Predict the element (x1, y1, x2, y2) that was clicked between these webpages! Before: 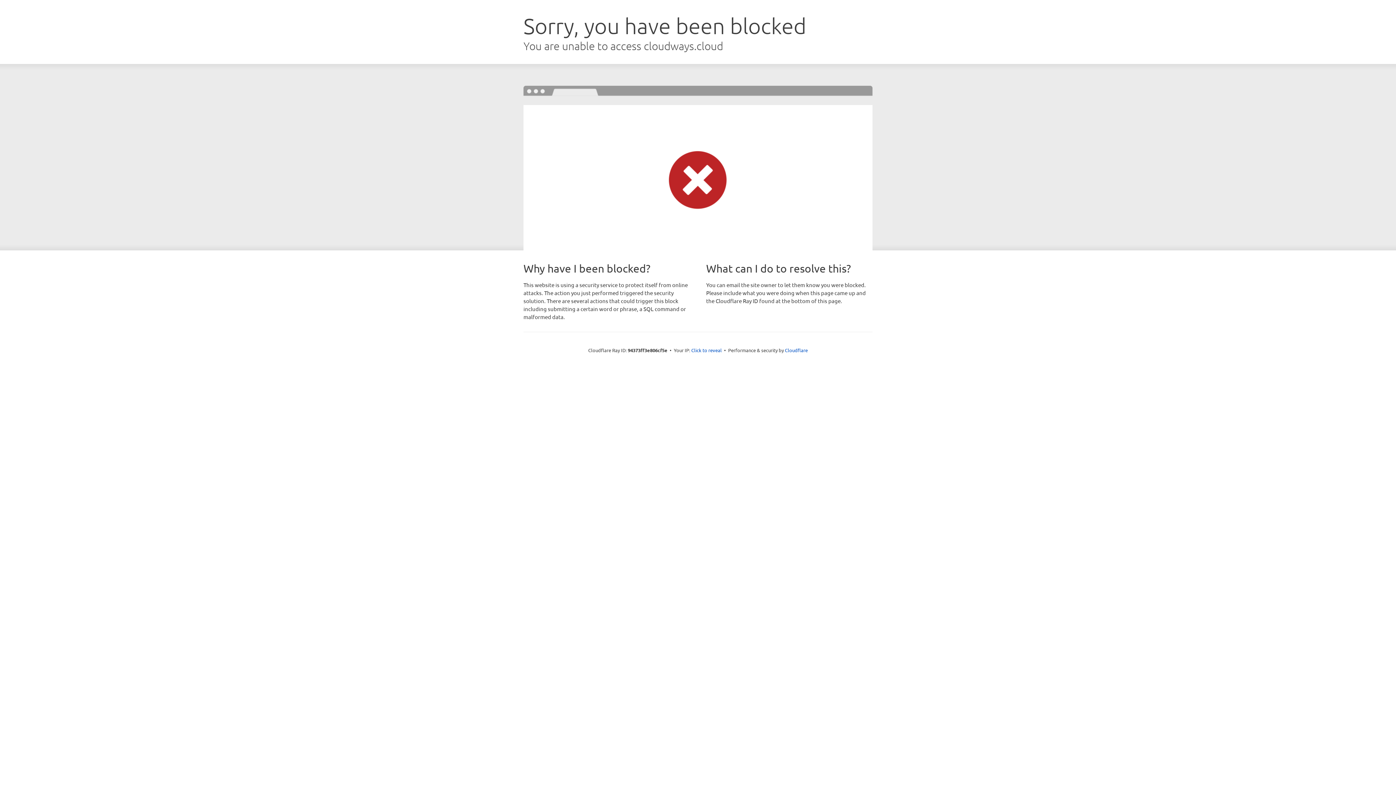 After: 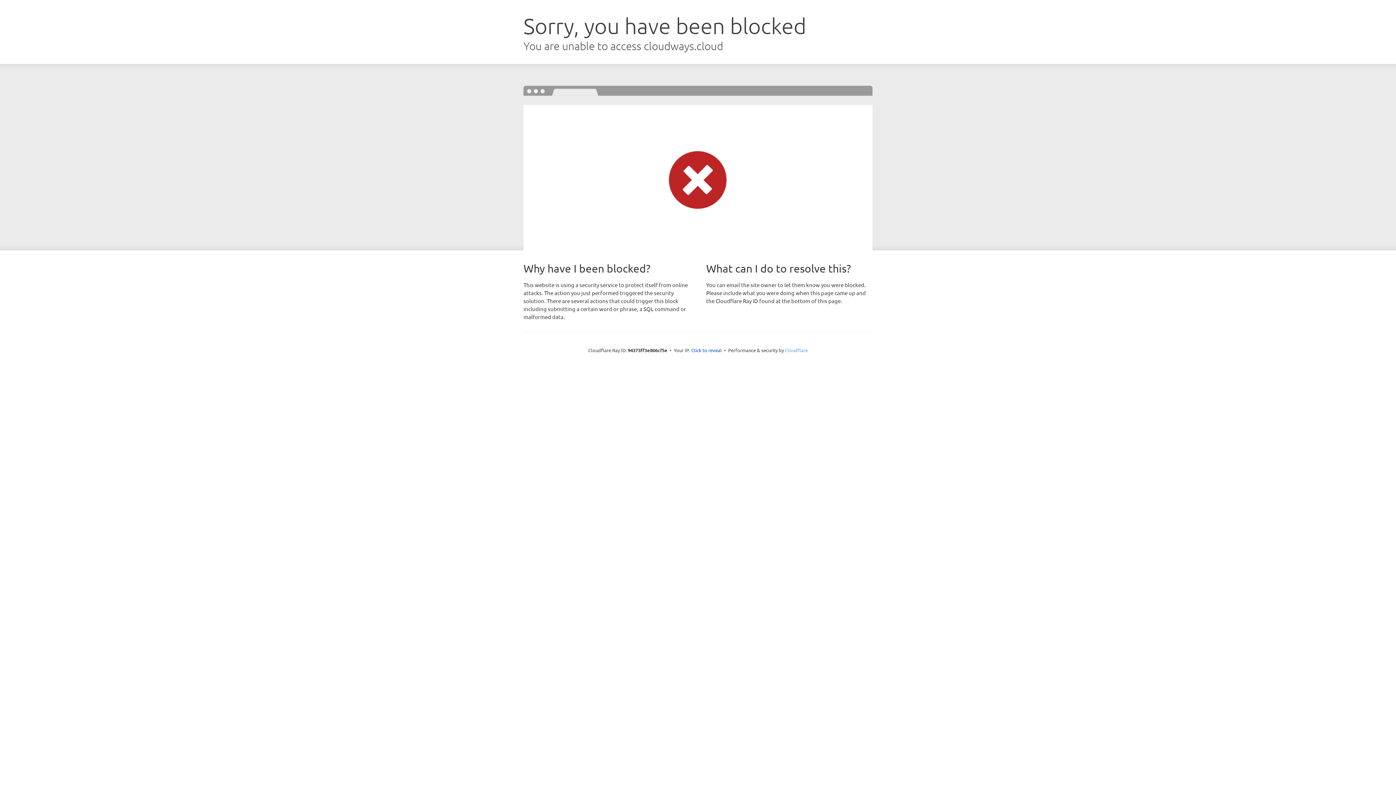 Action: label: Cloudflare bbox: (785, 347, 808, 353)